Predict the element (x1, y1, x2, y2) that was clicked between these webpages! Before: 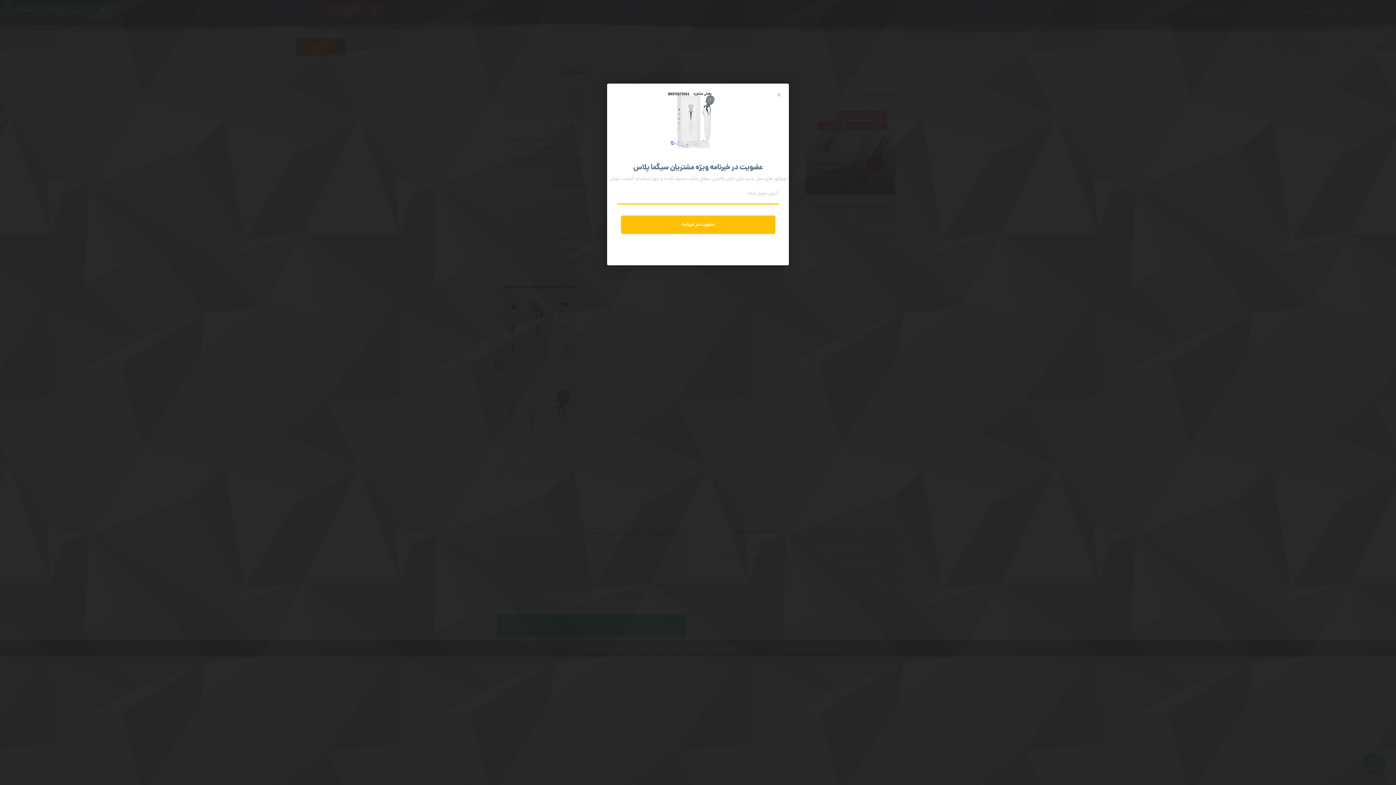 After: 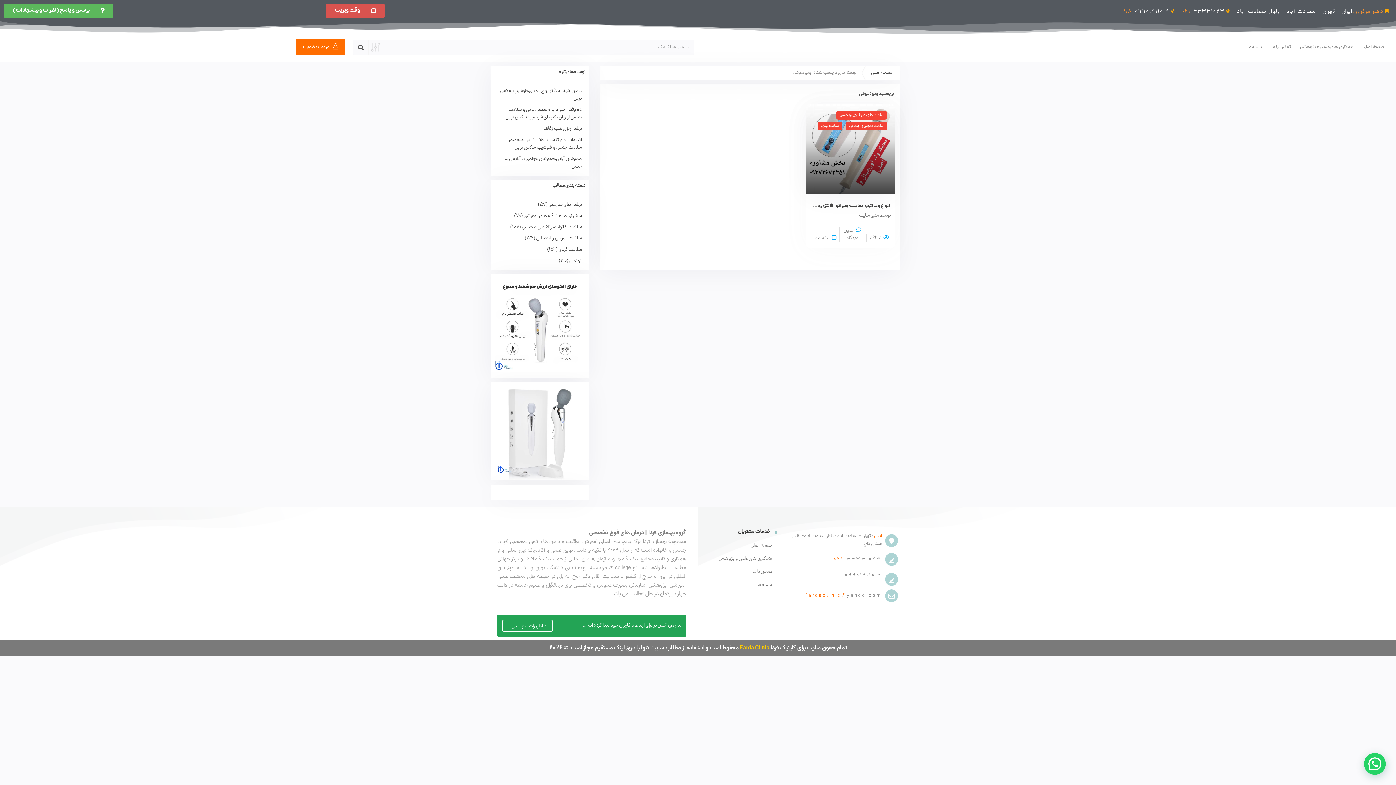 Action: bbox: (777, 91, 781, 101) label: Close